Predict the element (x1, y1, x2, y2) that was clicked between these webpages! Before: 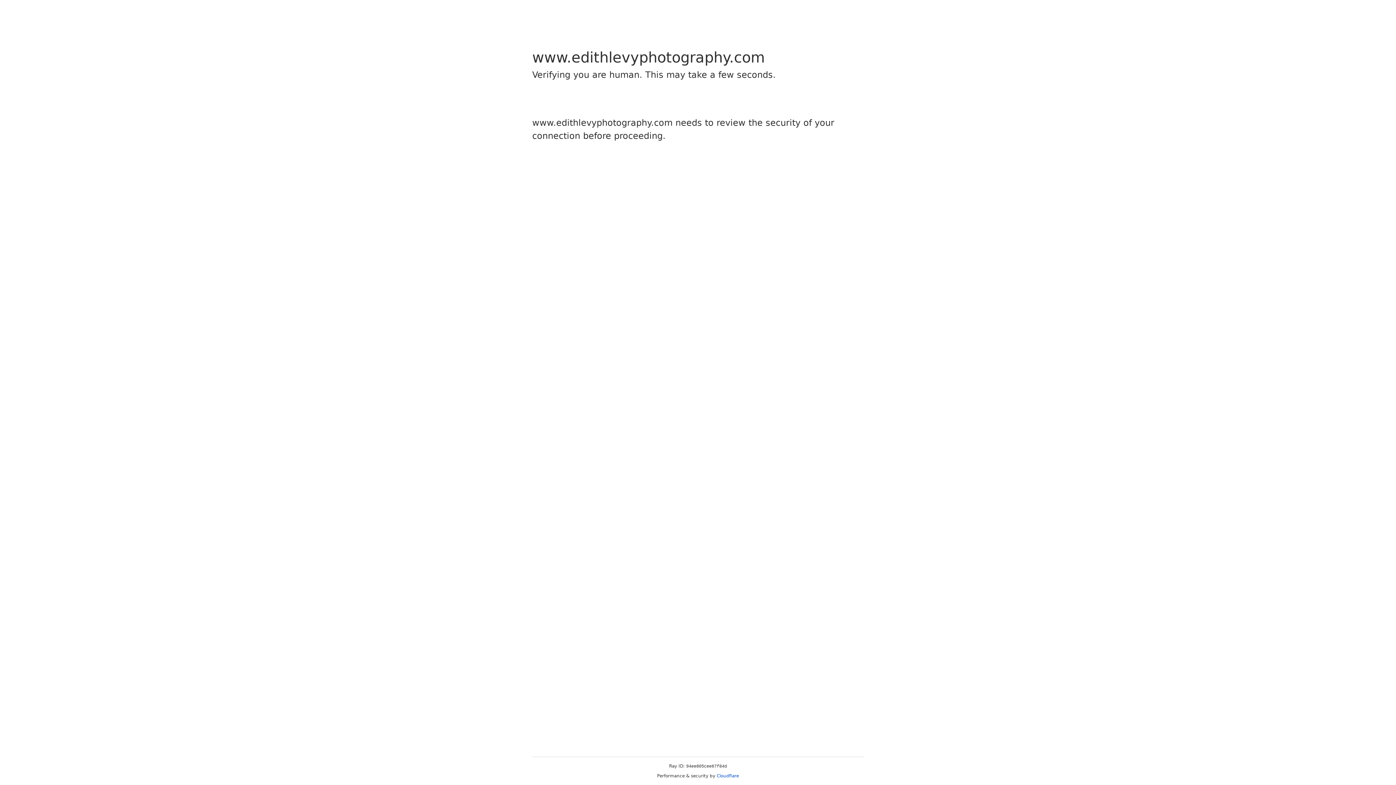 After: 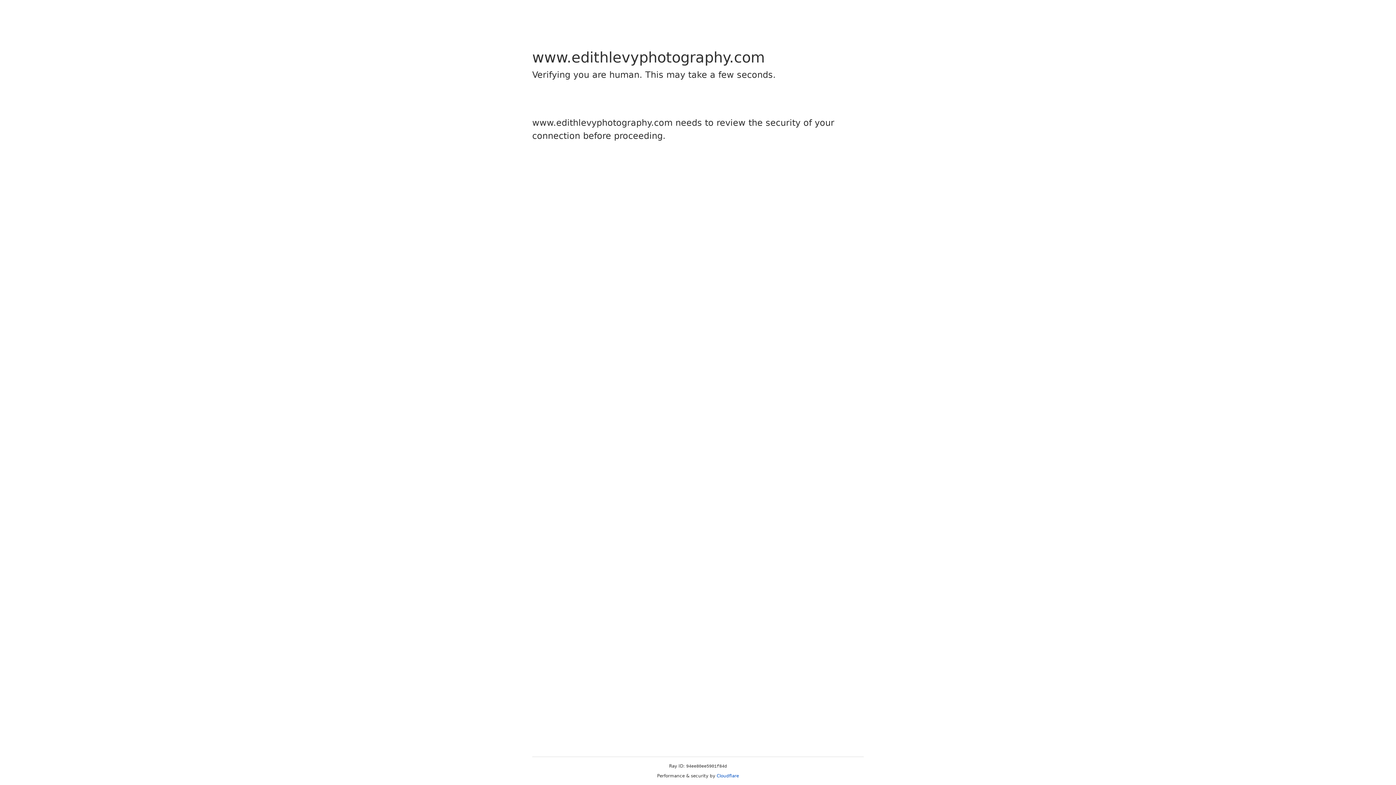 Action: label: Cloudflare bbox: (716, 773, 739, 778)